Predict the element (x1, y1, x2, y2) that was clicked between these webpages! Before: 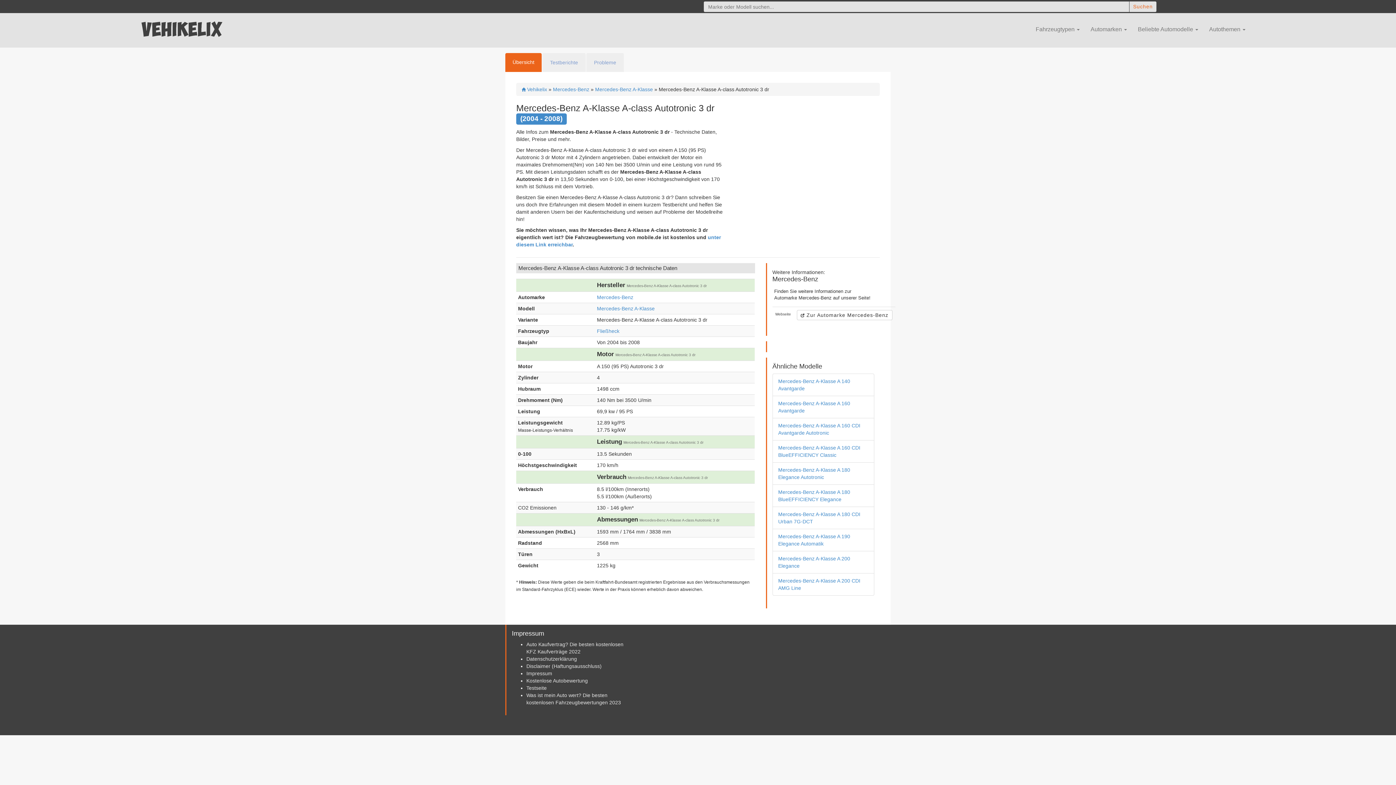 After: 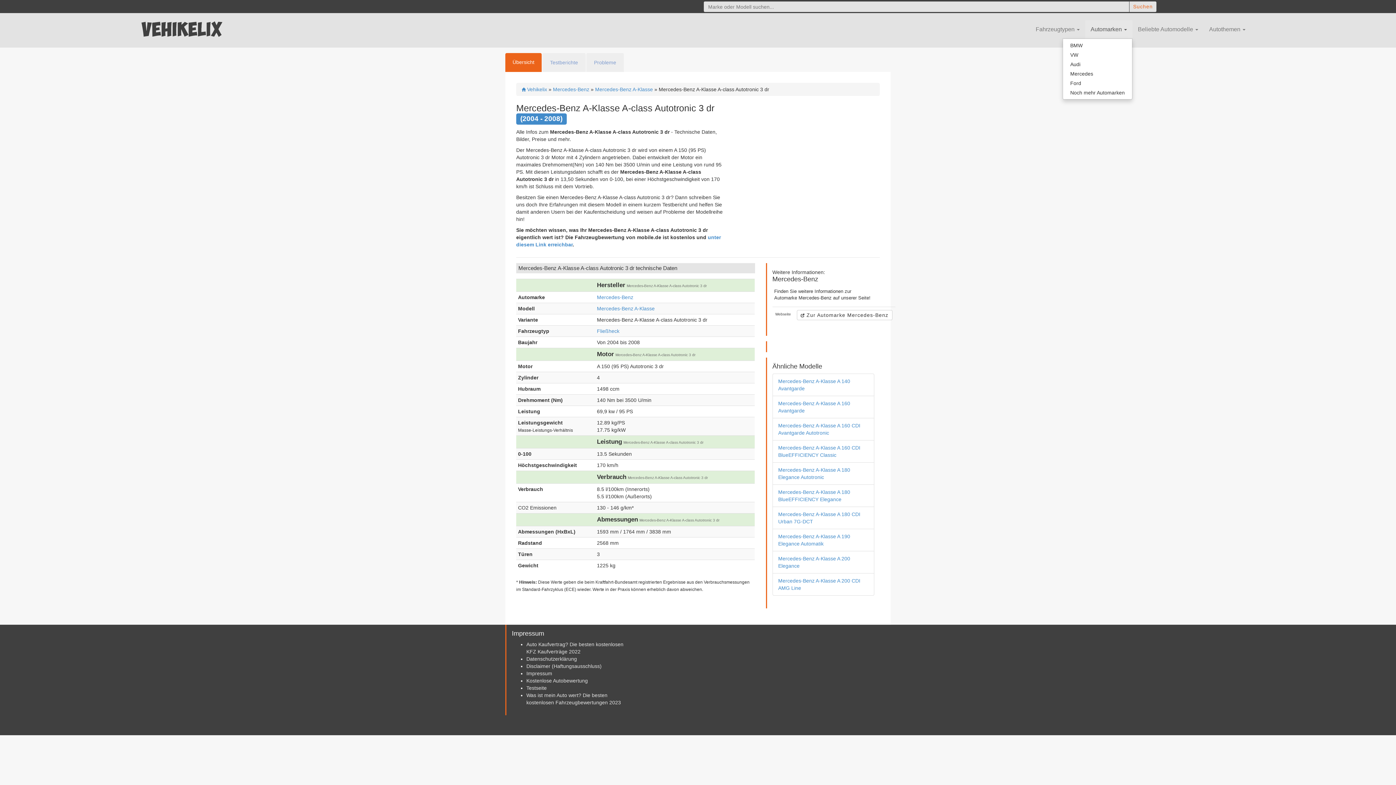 Action: label: Automarken  bbox: (1085, 20, 1132, 38)